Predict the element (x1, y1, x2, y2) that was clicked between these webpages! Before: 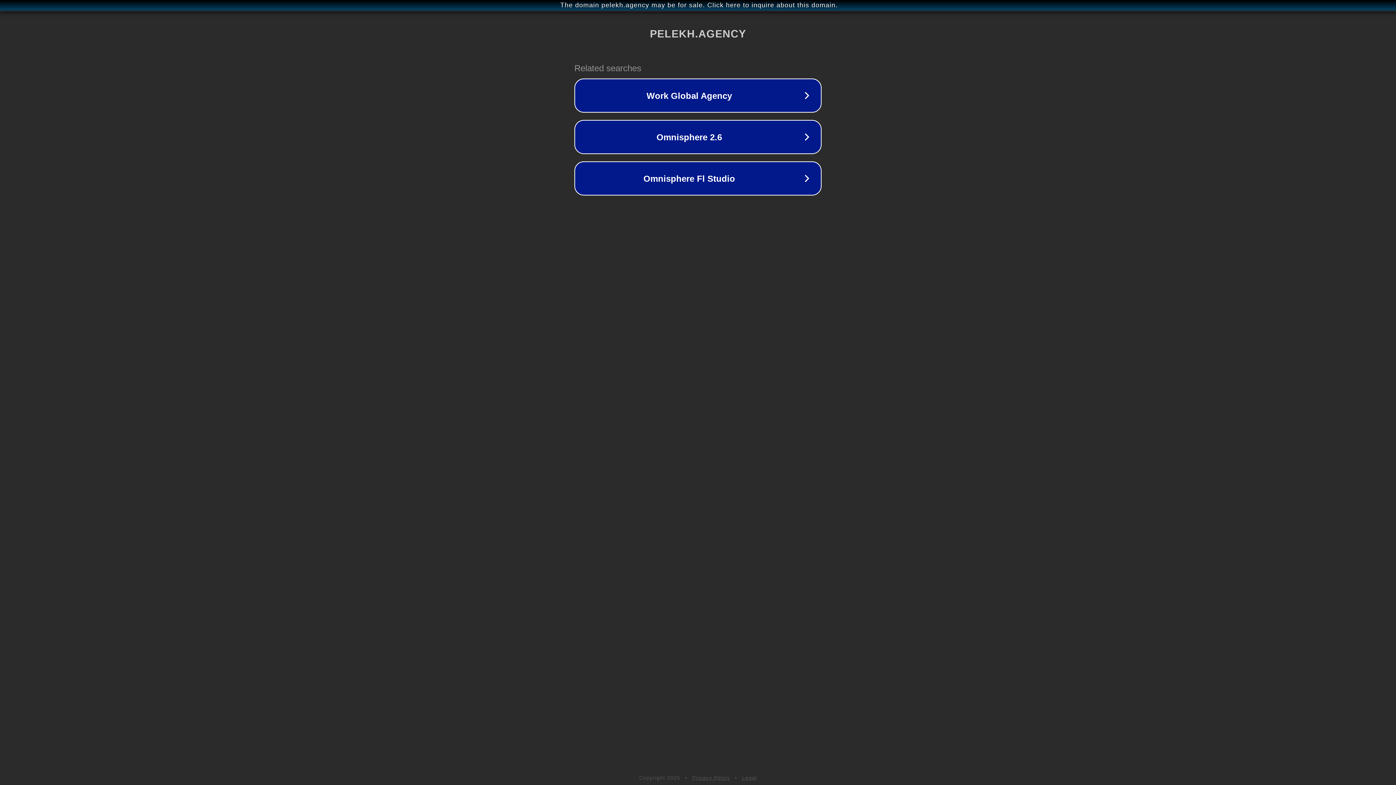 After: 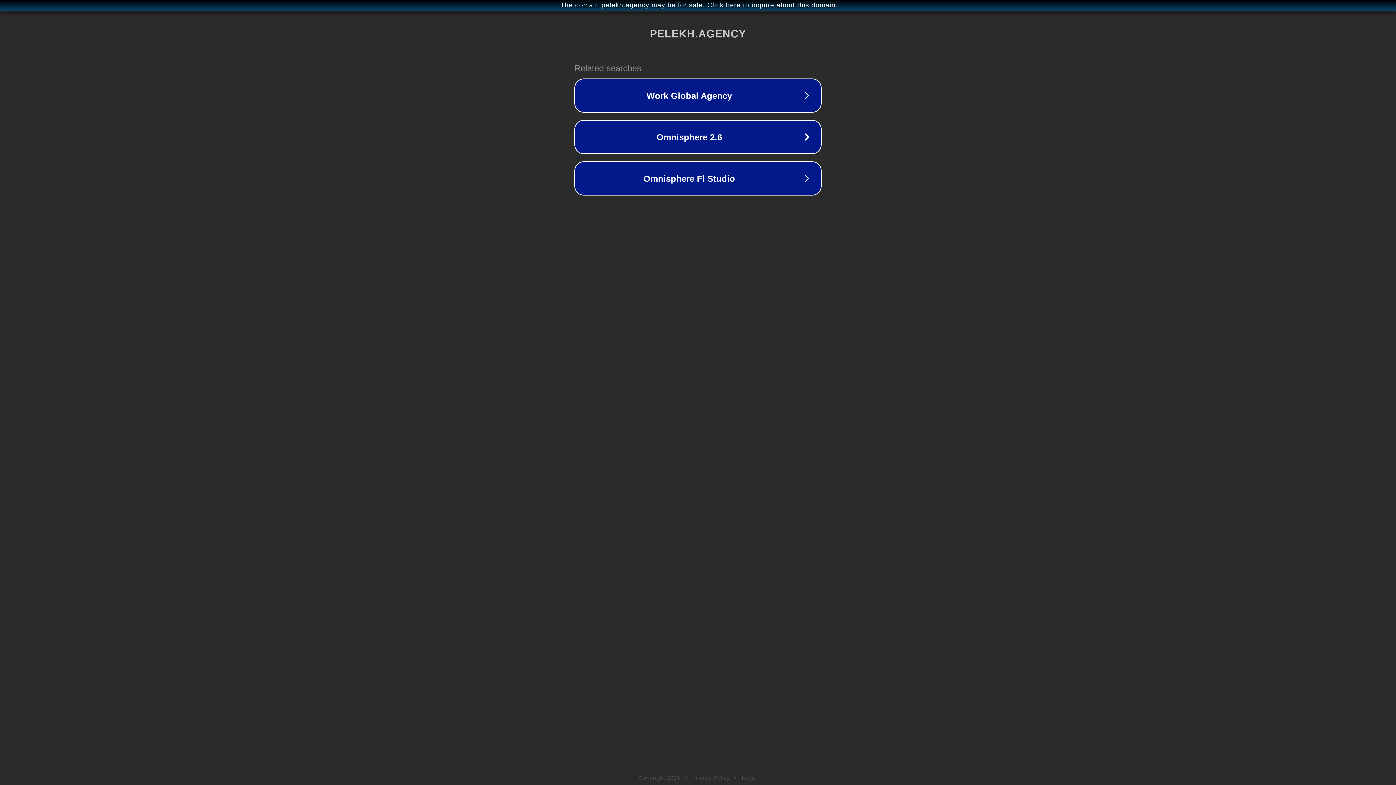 Action: label: Legal bbox: (742, 775, 757, 781)